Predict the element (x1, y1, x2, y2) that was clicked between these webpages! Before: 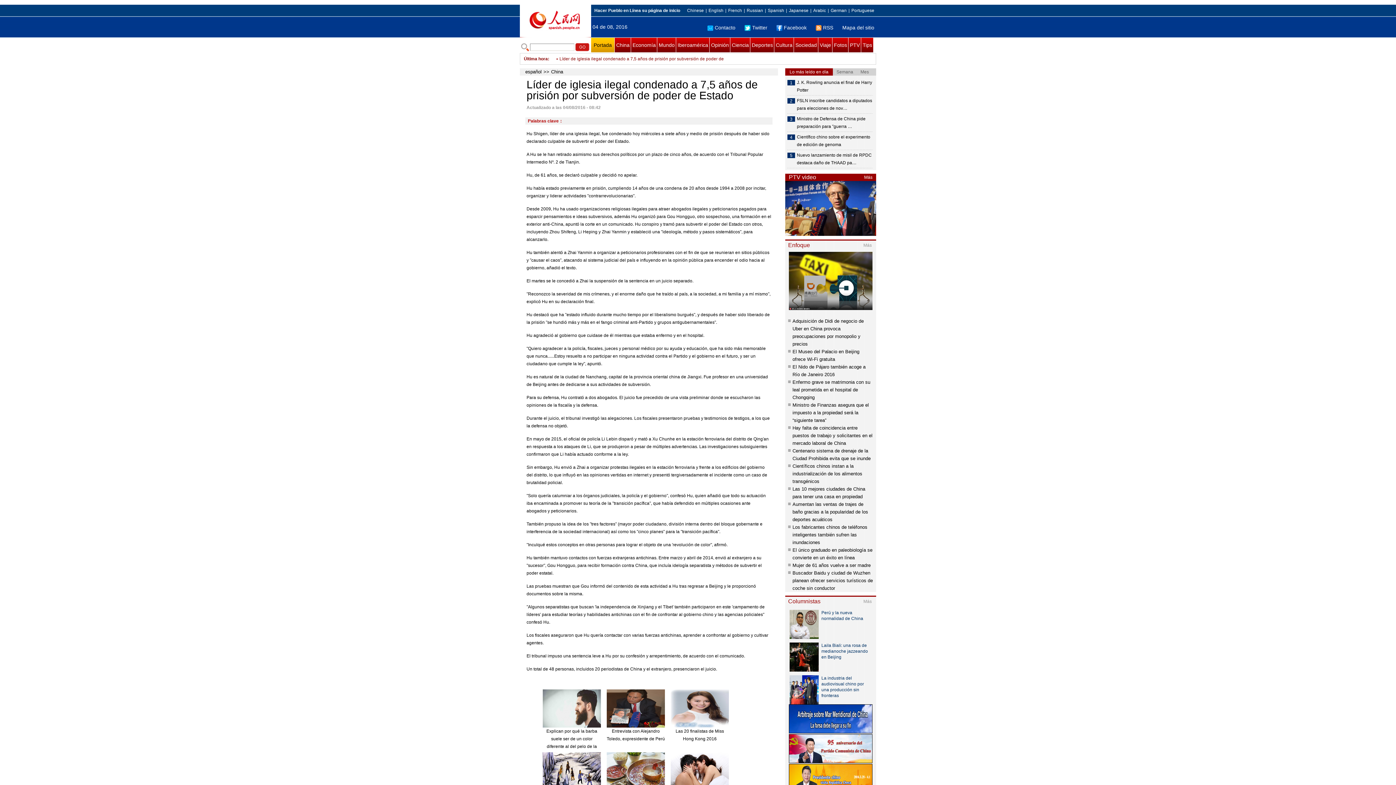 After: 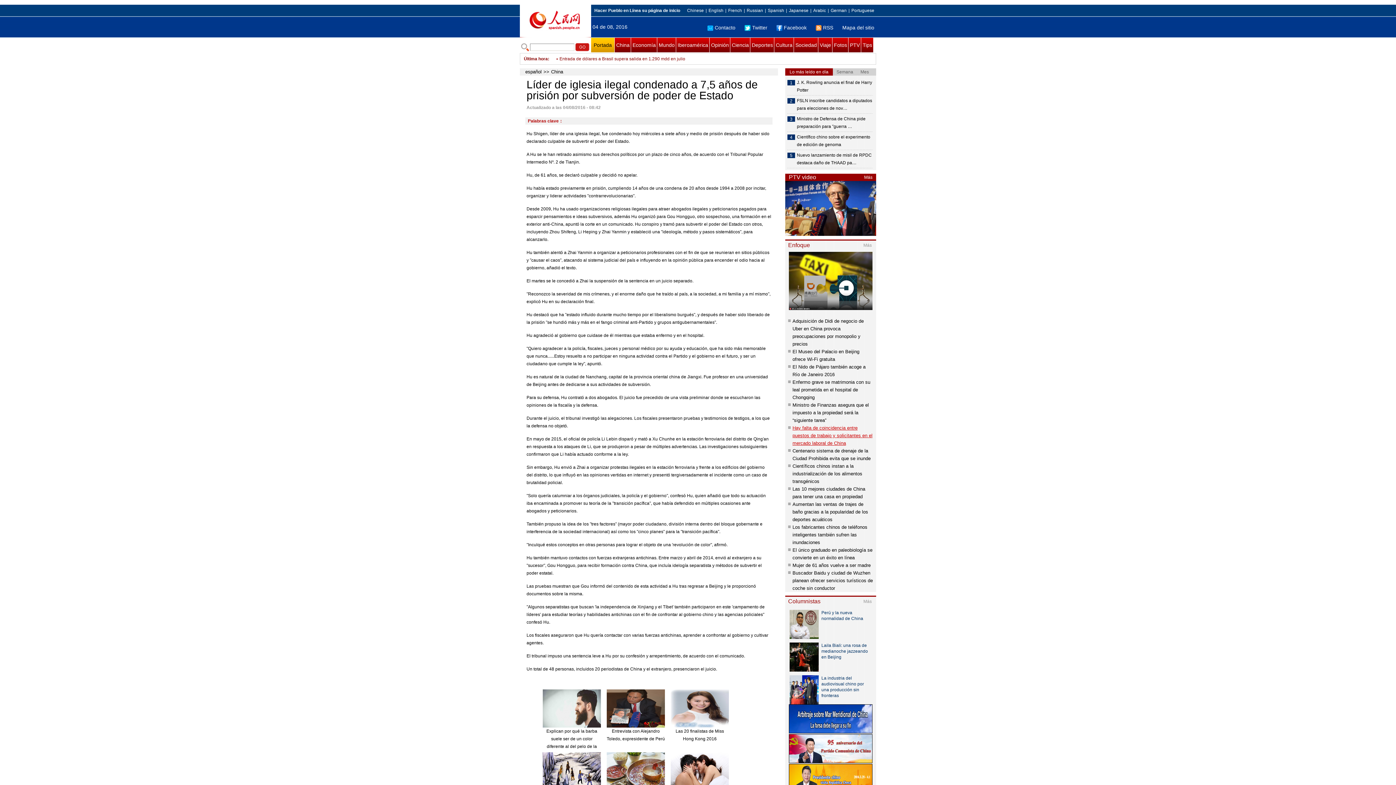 Action: label: Hay falta de coincidencia entre puestos de trabajo y solicitantes en el mercado laboral de China bbox: (792, 425, 872, 446)